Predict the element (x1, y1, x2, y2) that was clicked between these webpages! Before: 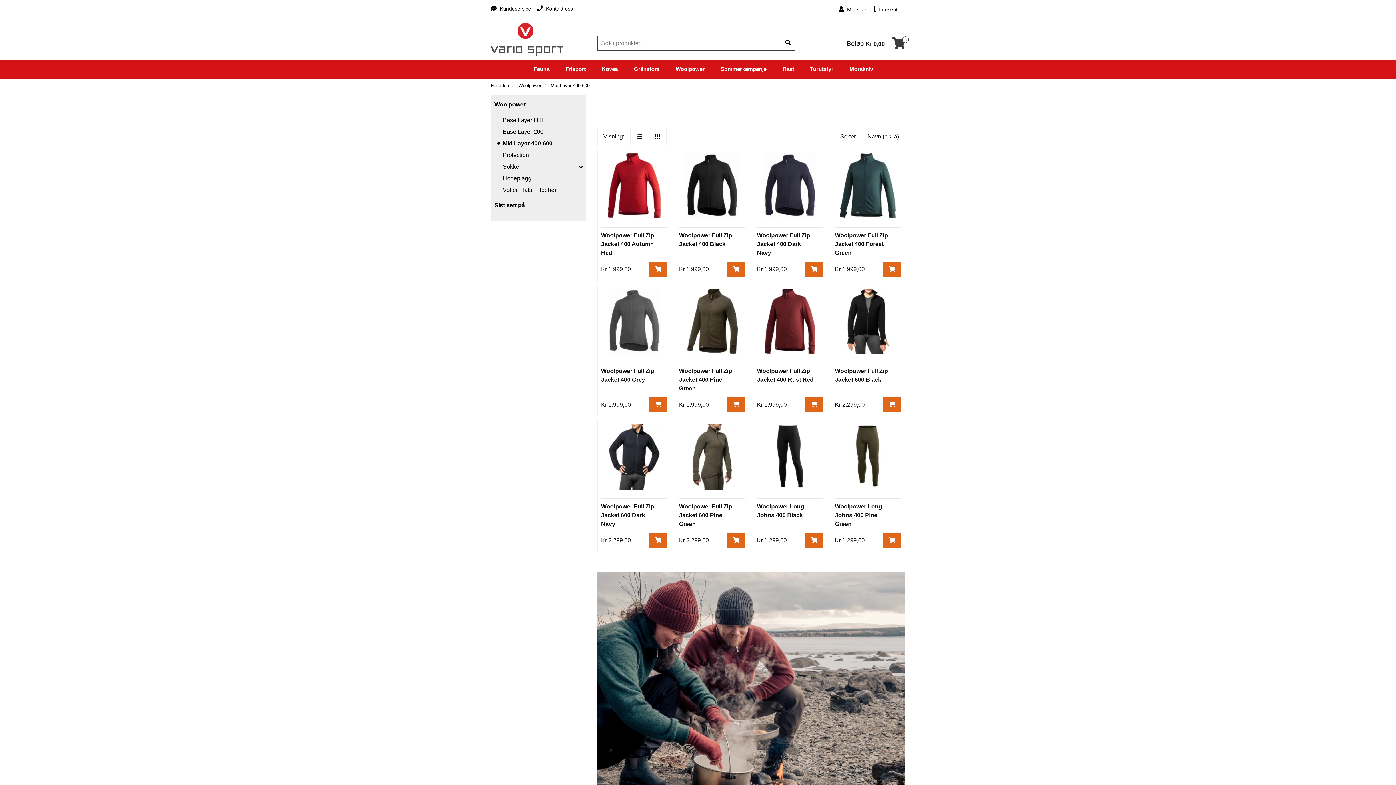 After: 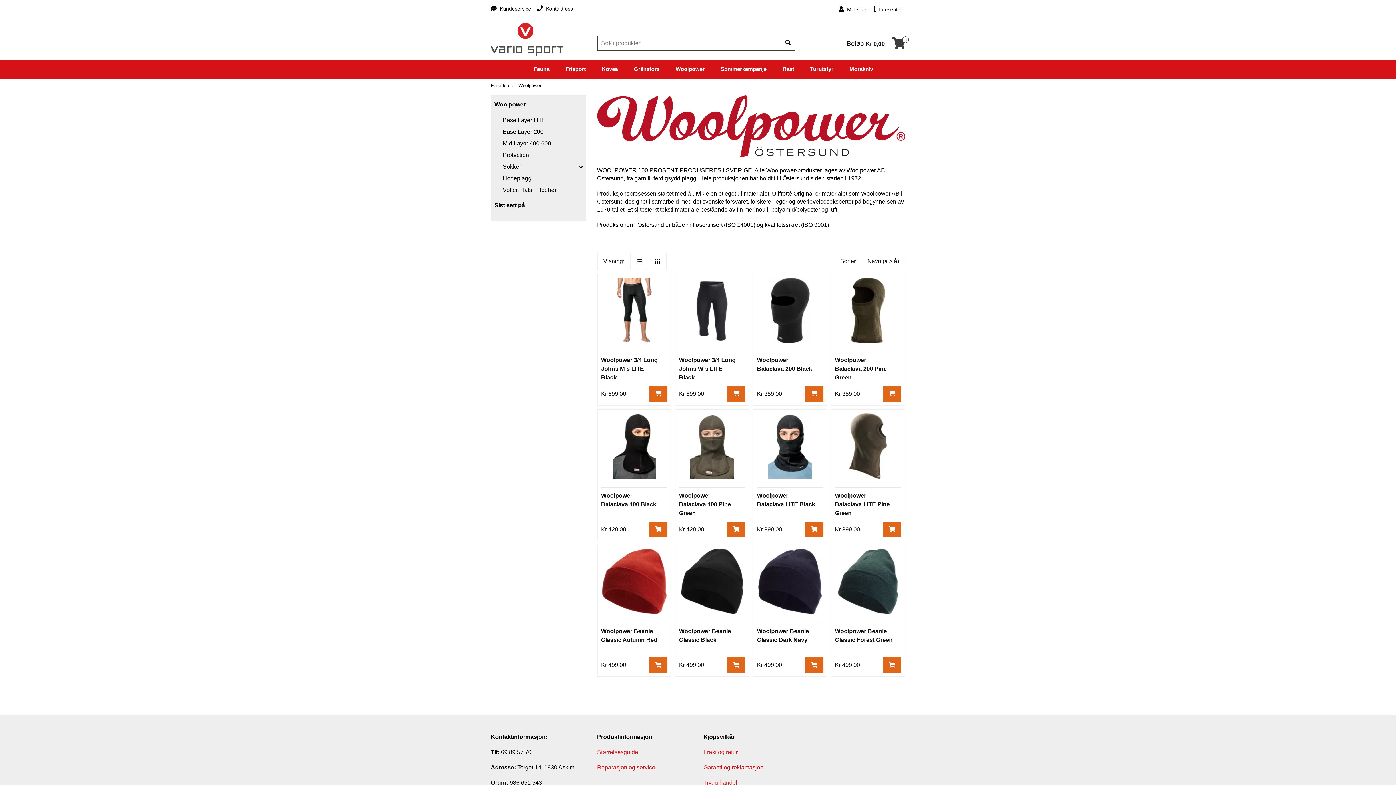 Action: label: Woolpower bbox: (494, 101, 525, 107)